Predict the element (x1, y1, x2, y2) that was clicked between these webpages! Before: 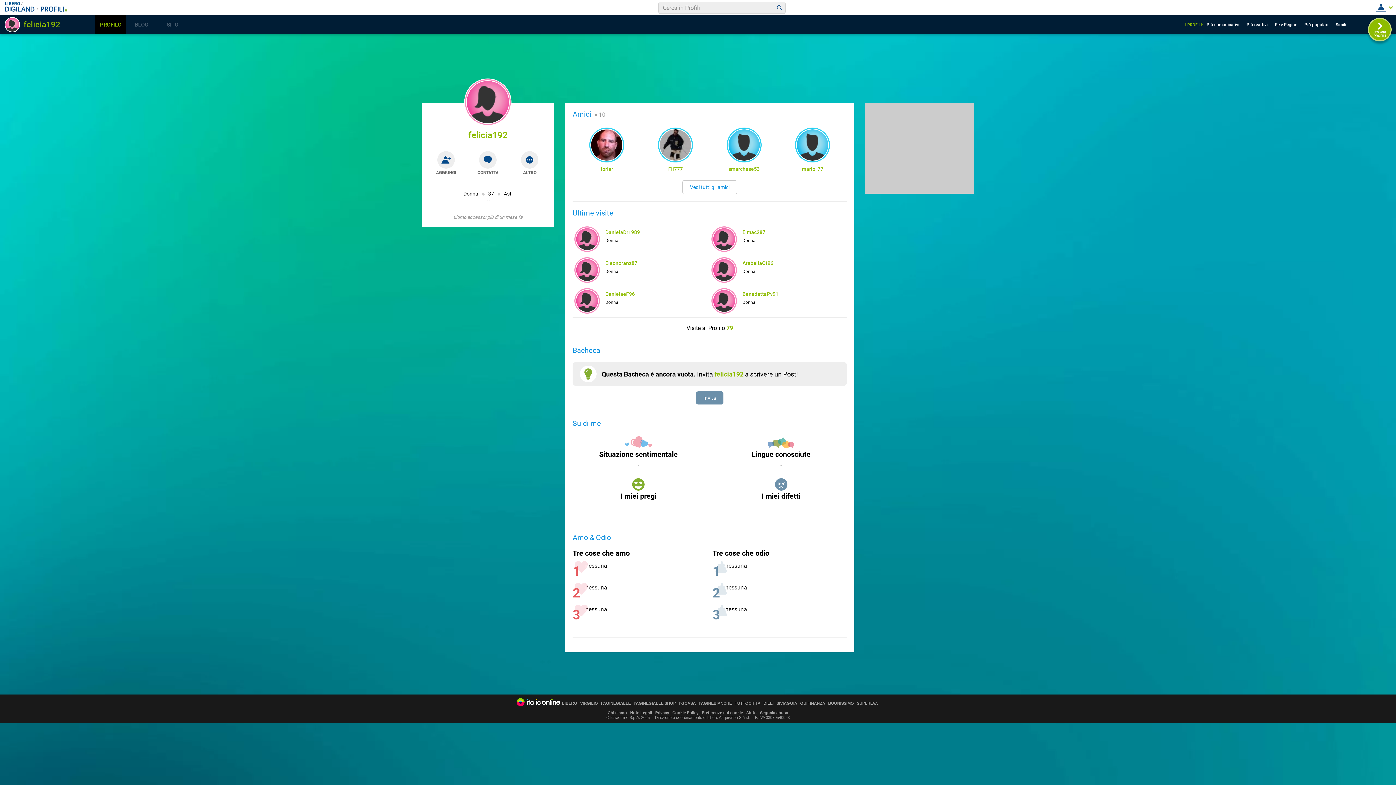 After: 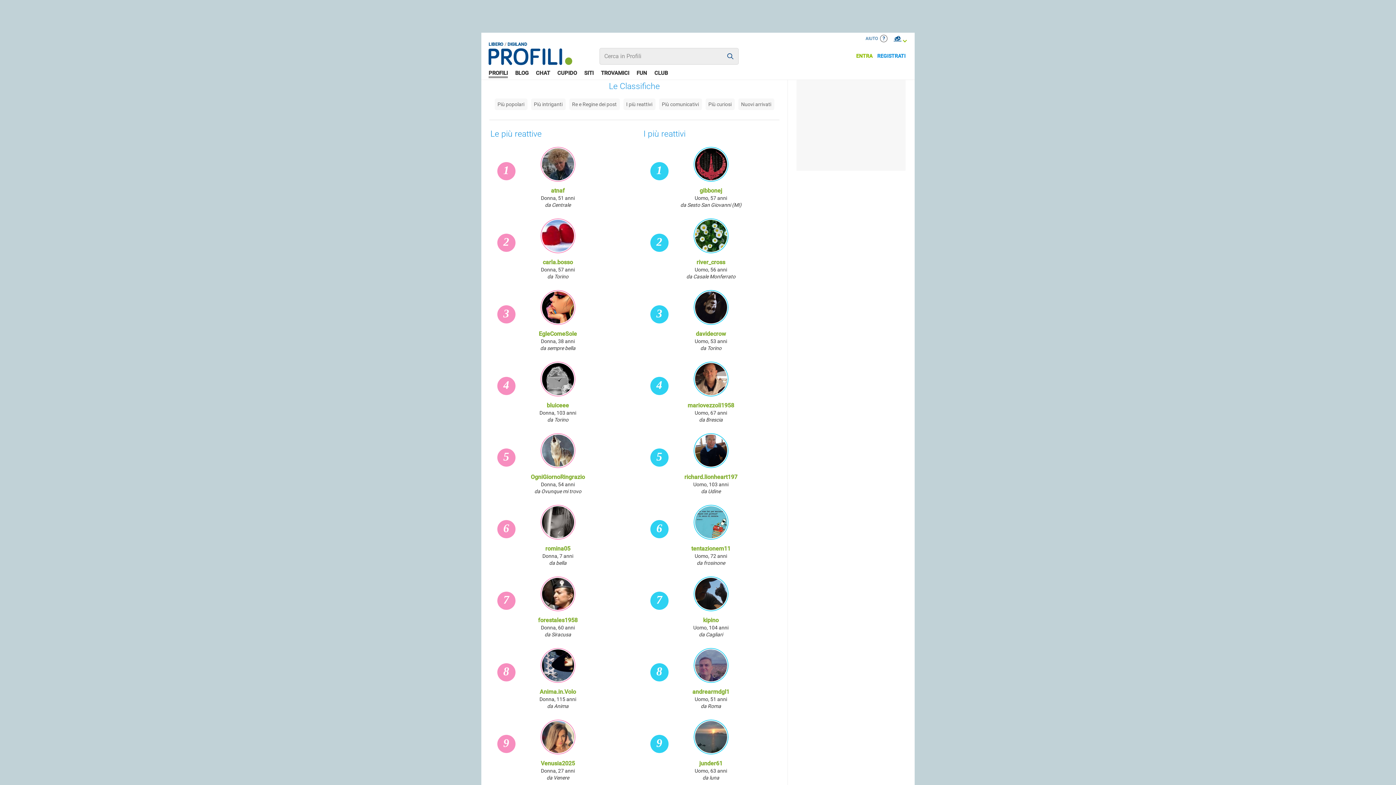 Action: label: Più reattivi bbox: (1246, 17, 1274, 31)